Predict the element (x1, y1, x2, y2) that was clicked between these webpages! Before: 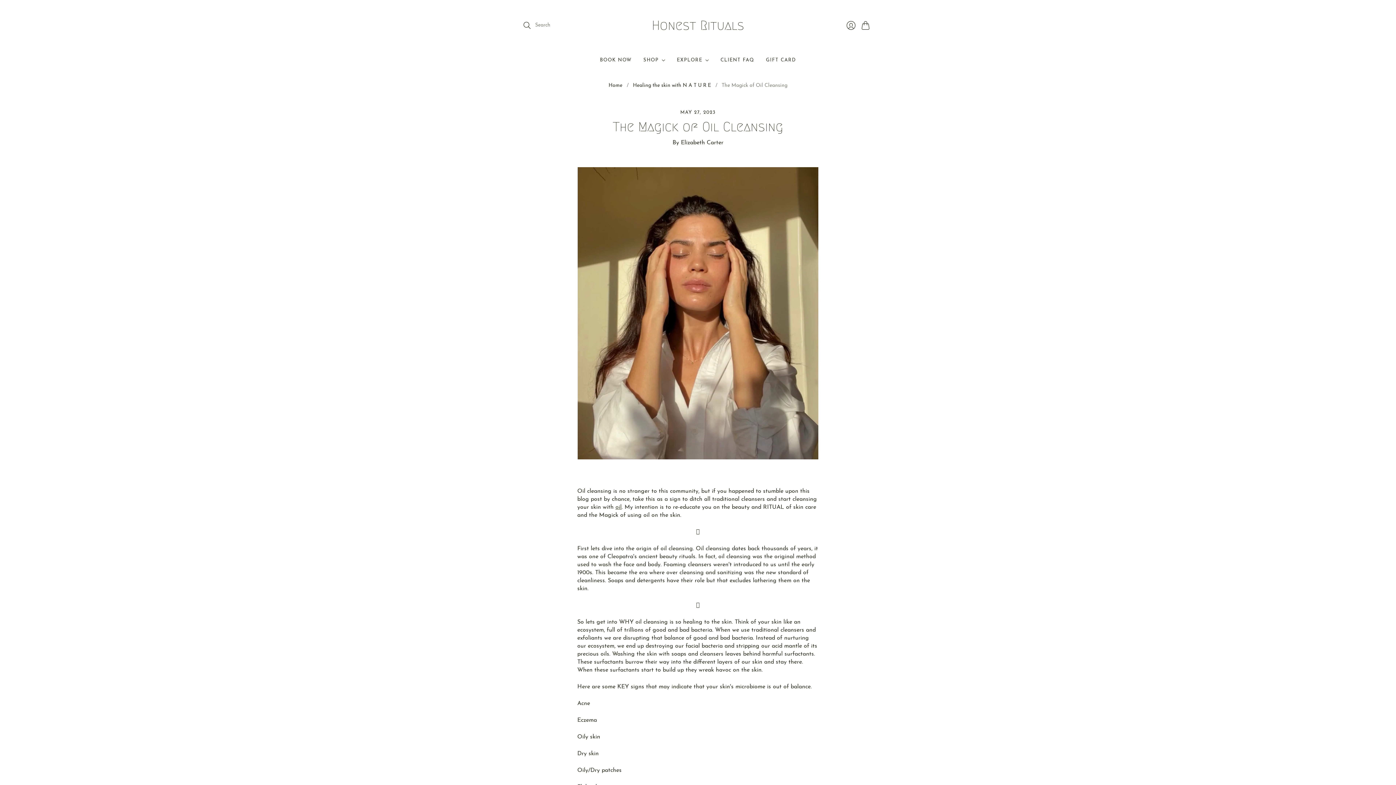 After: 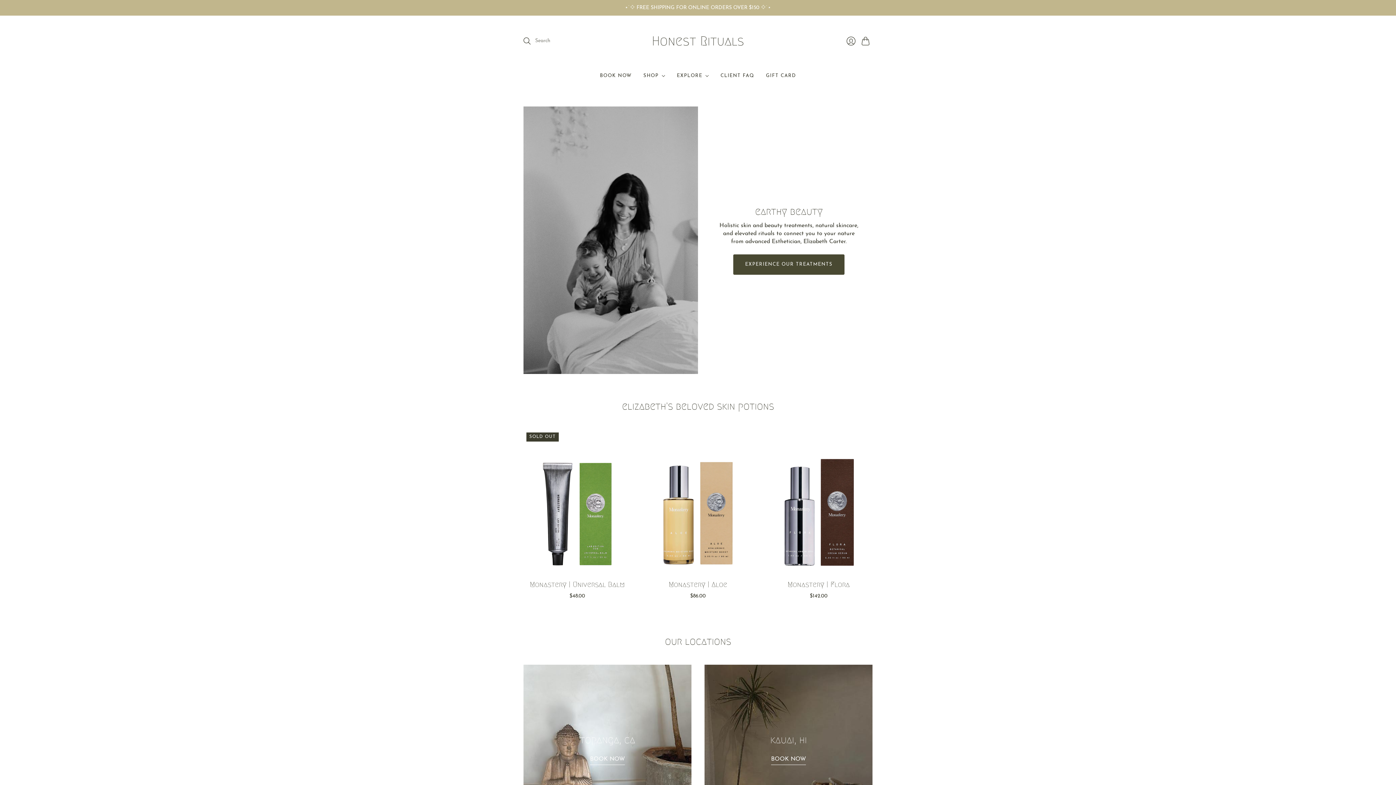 Action: label: Home bbox: (608, 82, 622, 89)